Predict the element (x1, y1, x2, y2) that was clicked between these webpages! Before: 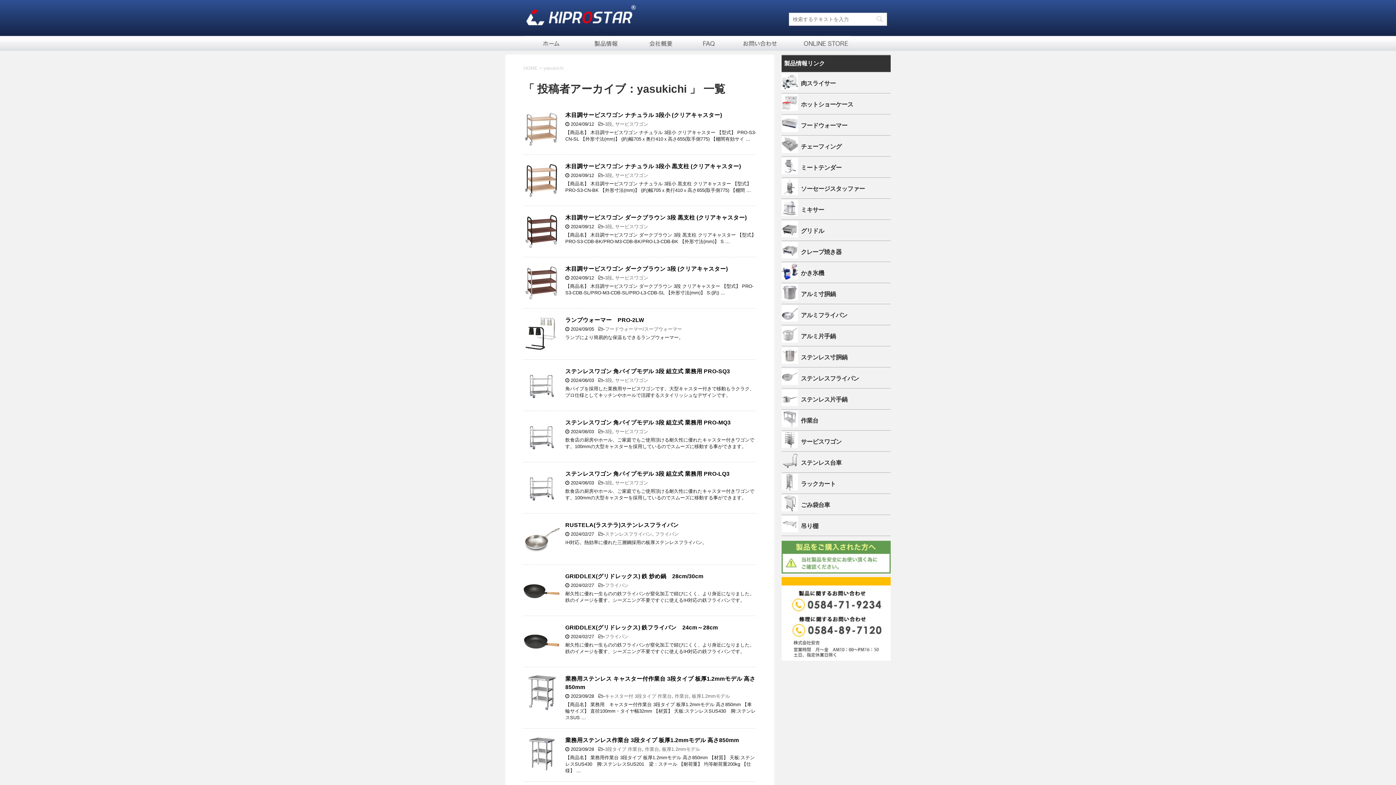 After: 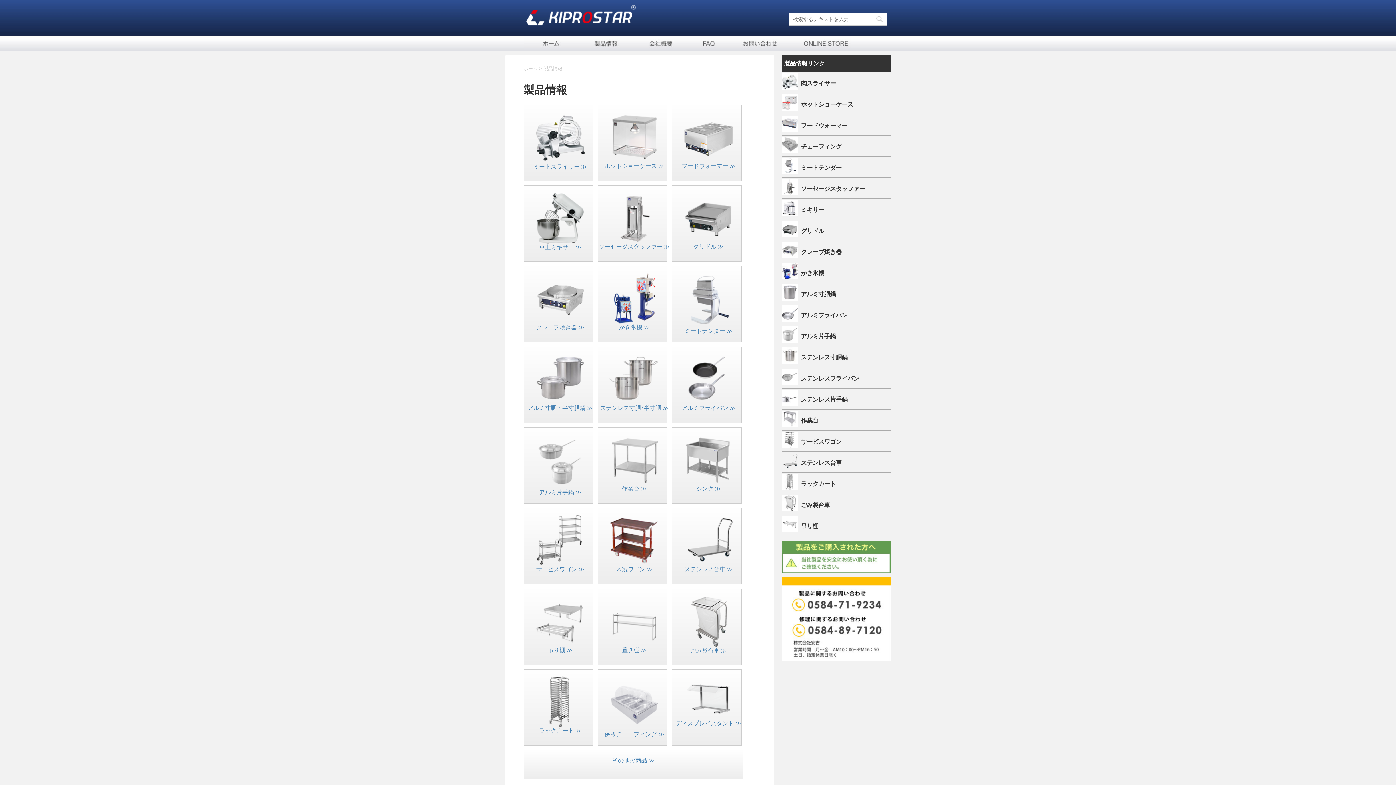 Action: bbox: (578, 36, 636, 50) label: 製品一覧